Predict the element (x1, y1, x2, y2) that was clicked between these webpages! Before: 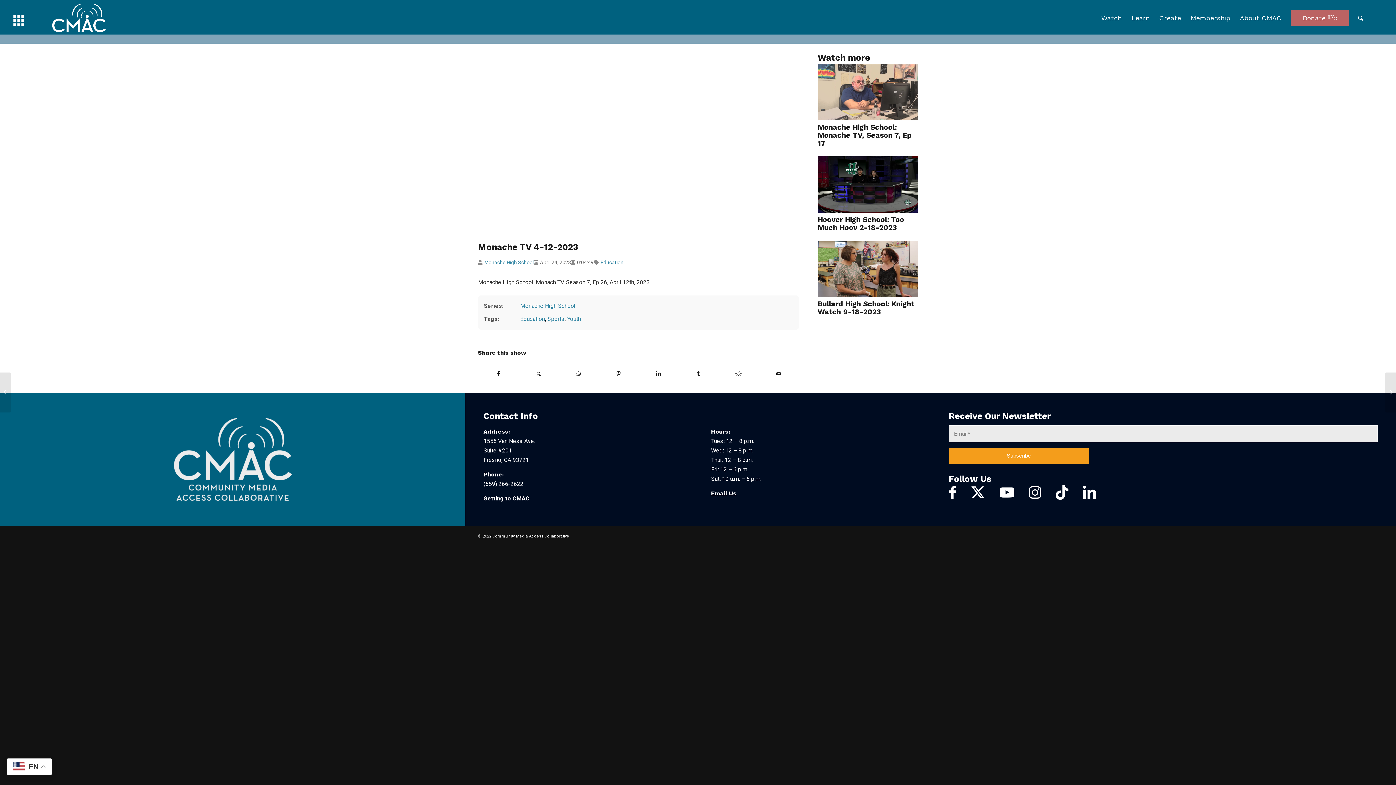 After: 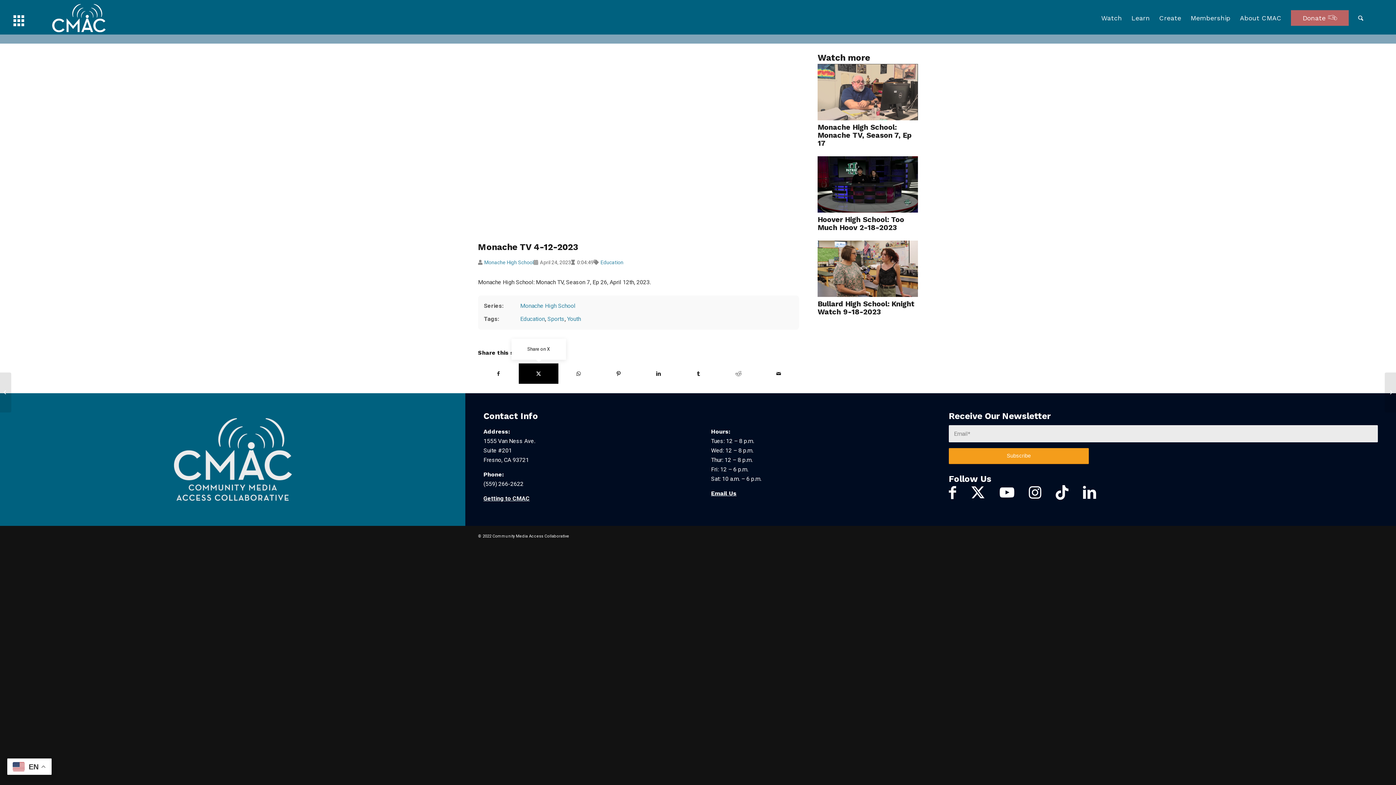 Action: bbox: (518, 363, 558, 383) label: Share on X